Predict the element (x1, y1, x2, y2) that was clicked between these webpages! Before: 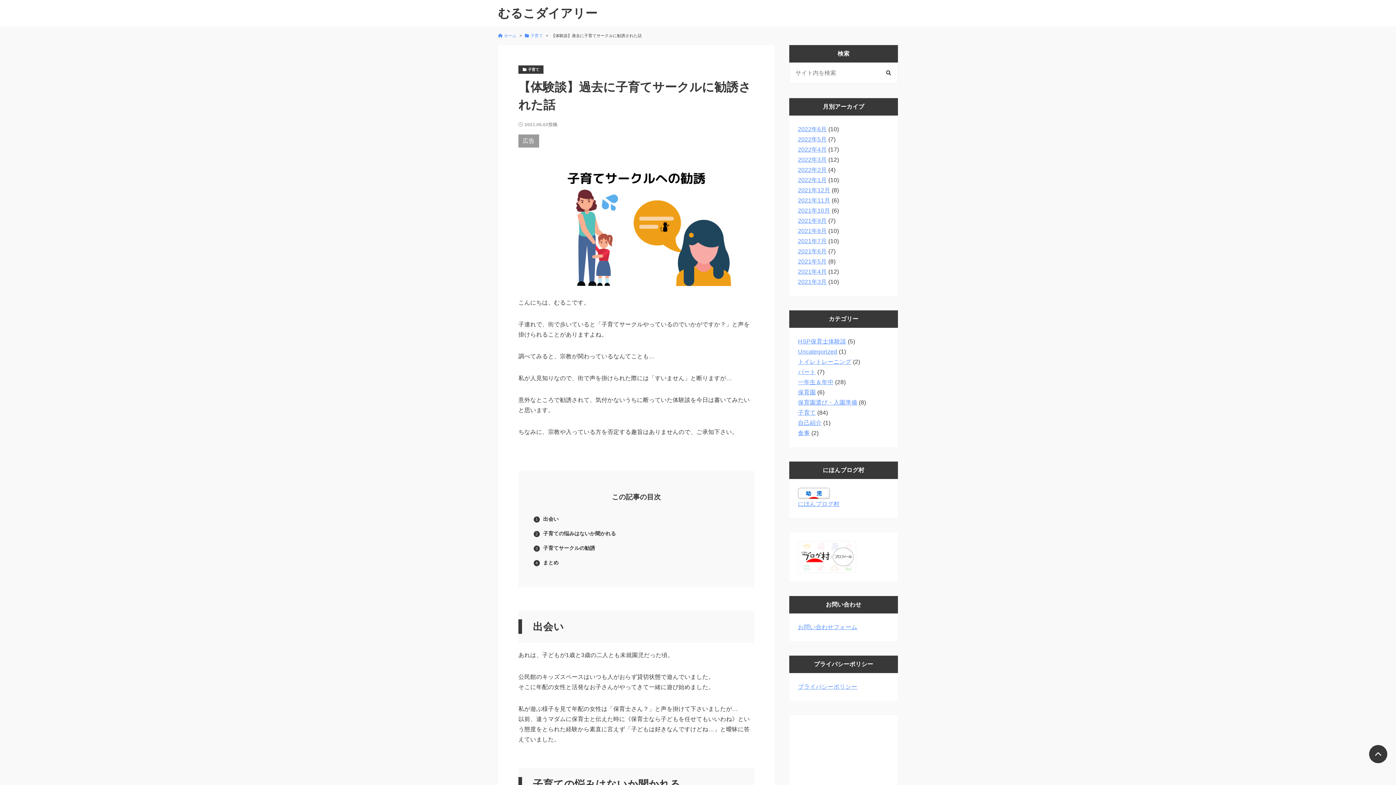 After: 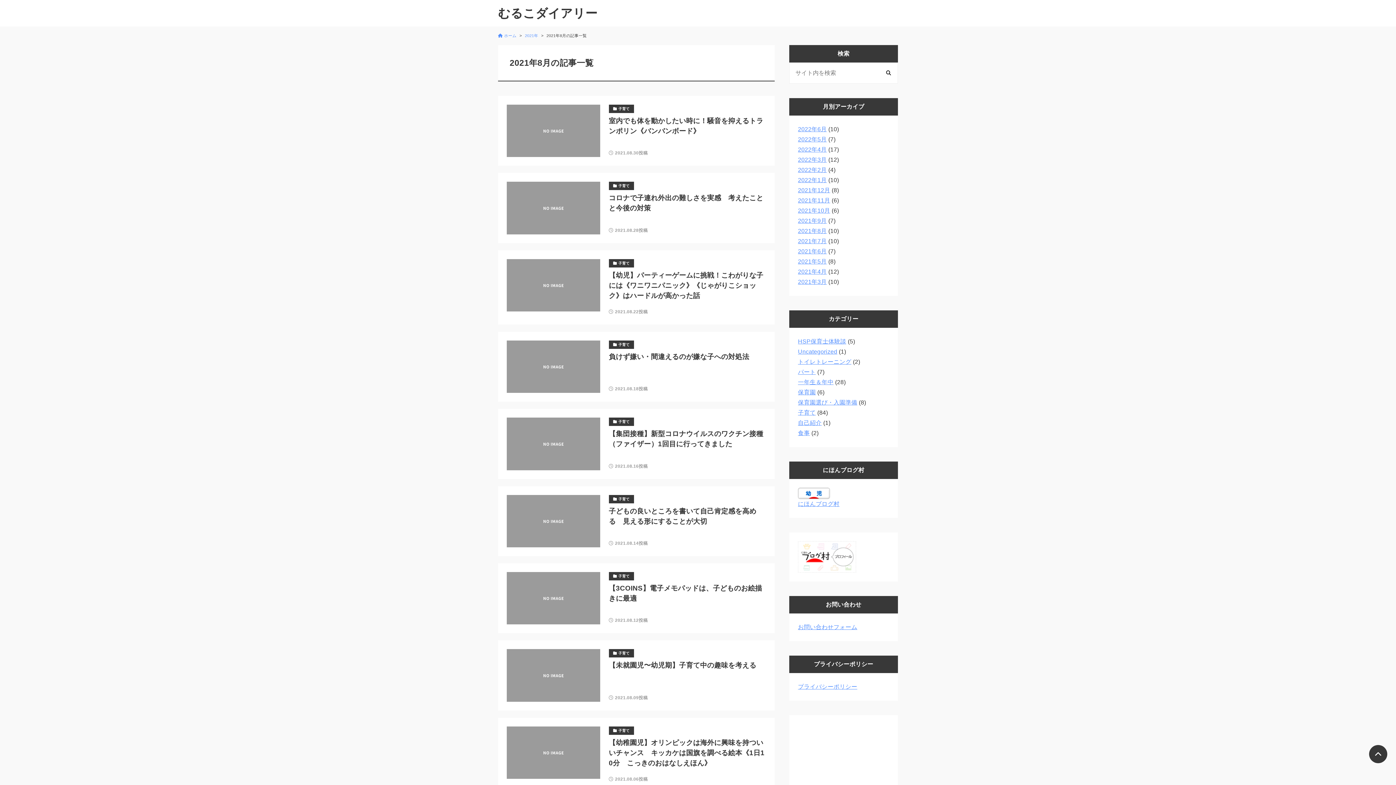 Action: bbox: (798, 228, 827, 234) label: 2021年8月